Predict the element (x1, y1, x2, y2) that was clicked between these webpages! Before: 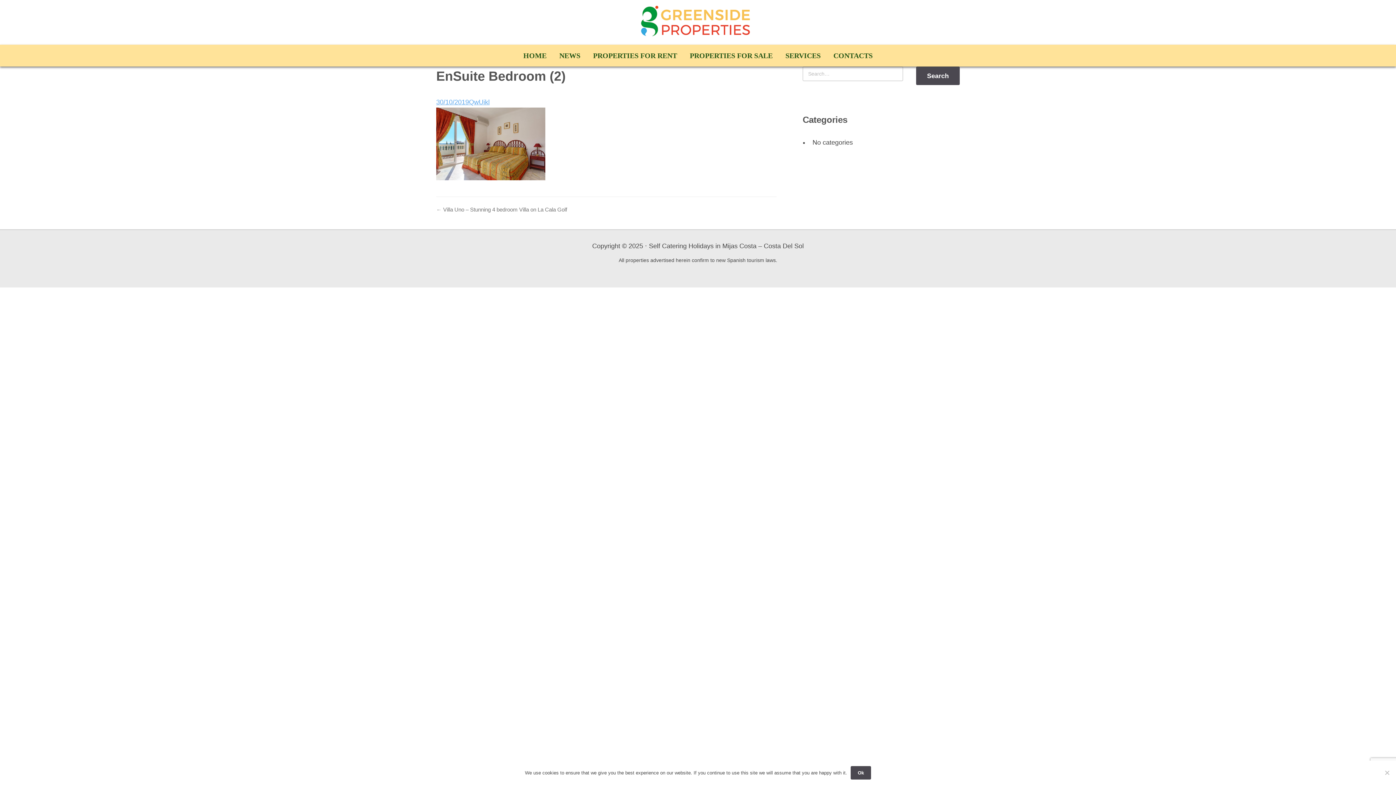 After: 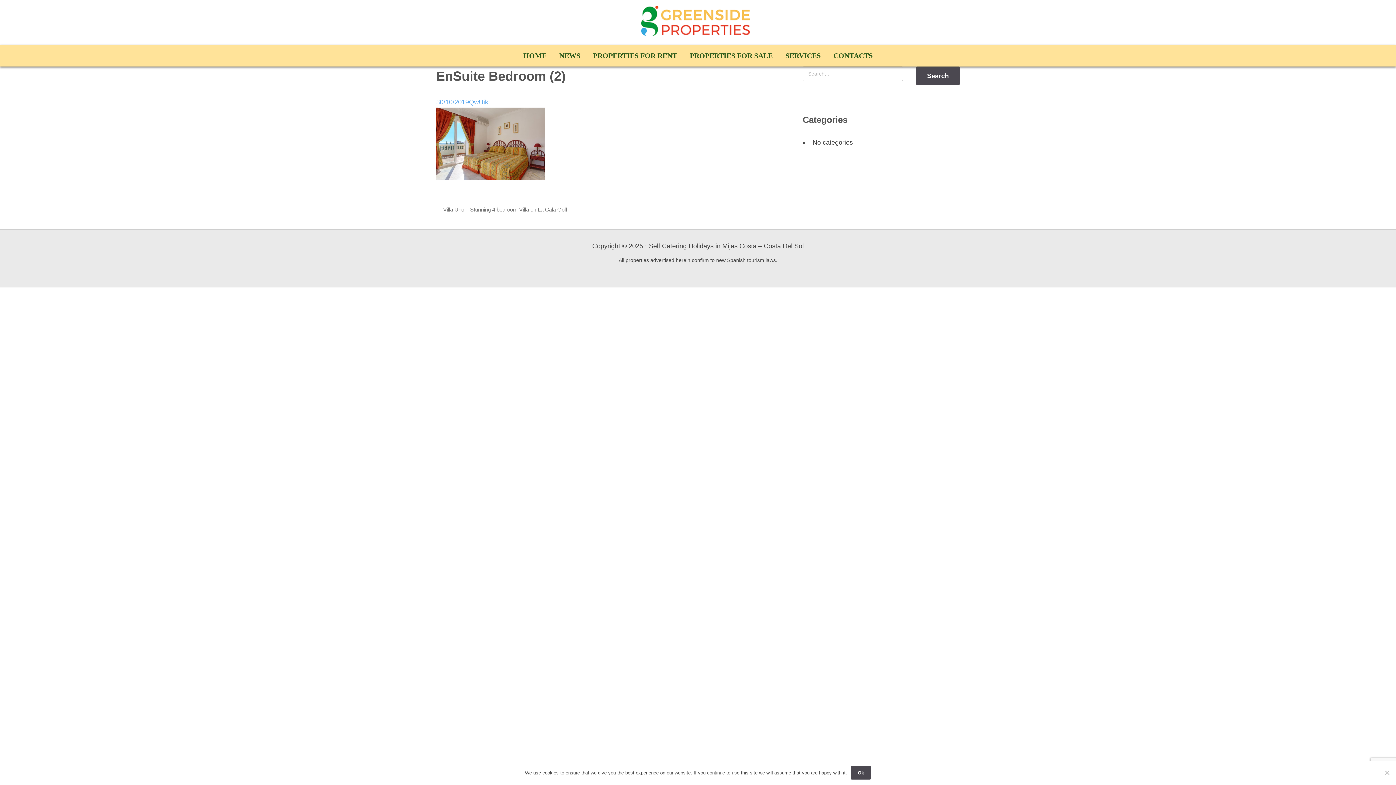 Action: bbox: (436, 98, 469, 105) label: 30/10/2019